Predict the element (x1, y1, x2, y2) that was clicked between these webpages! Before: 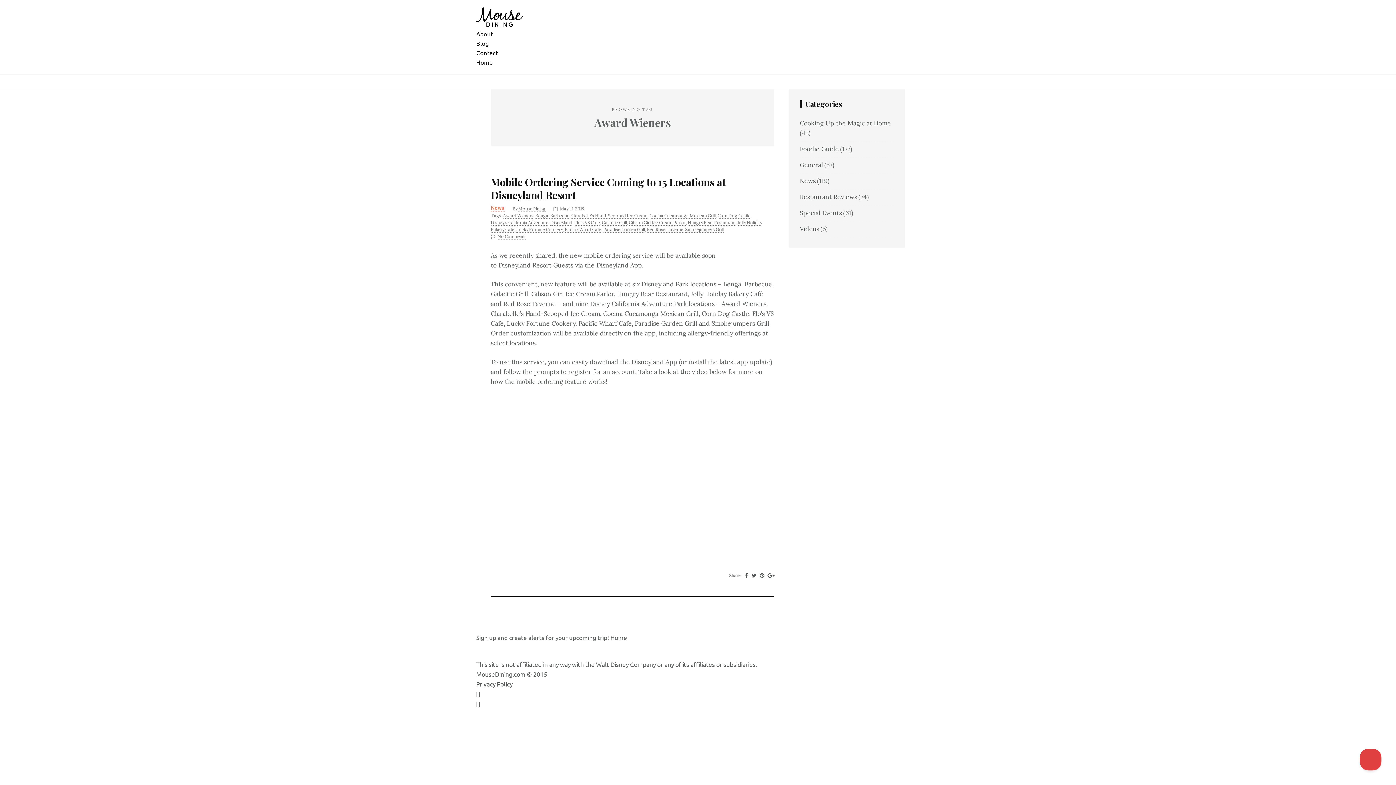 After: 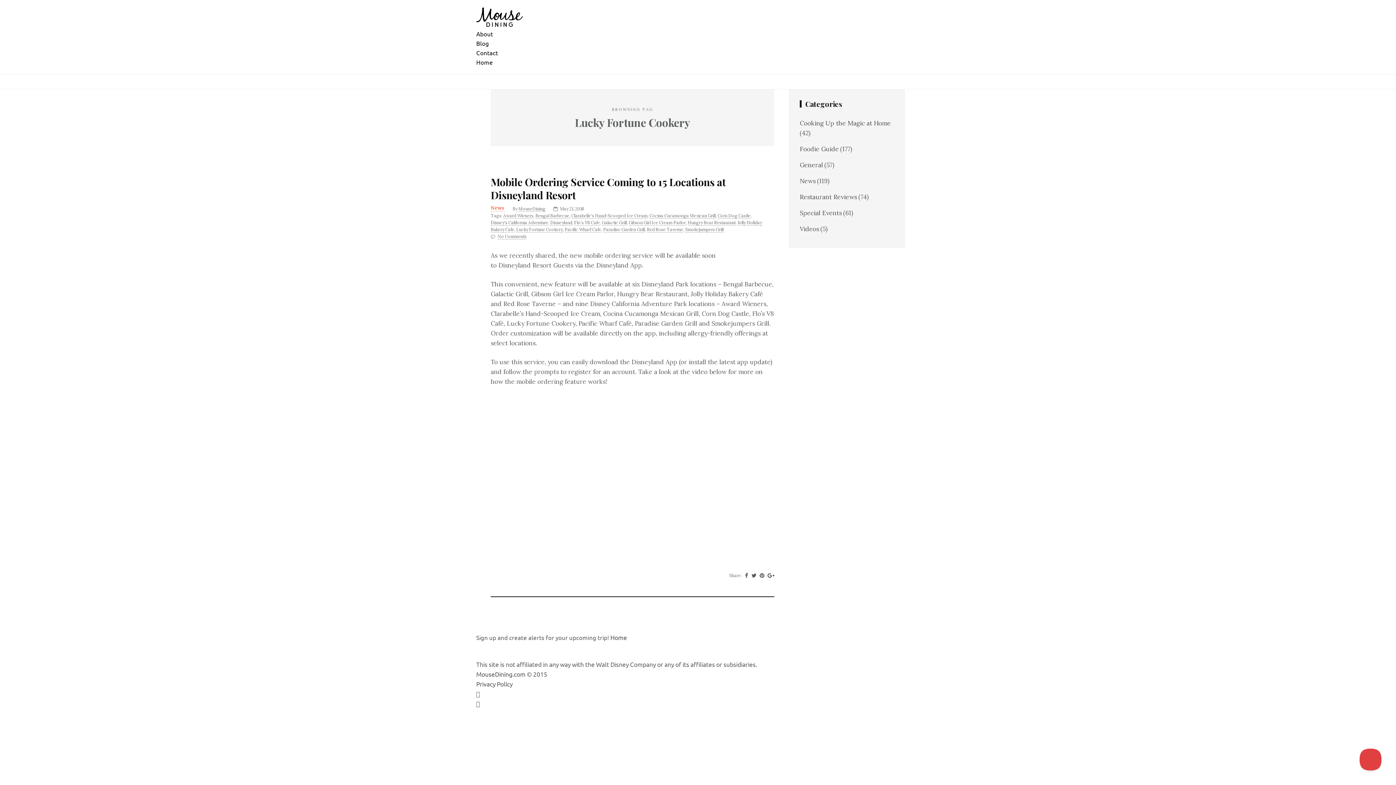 Action: label: Lucky Fortune Cookery bbox: (516, 226, 562, 232)